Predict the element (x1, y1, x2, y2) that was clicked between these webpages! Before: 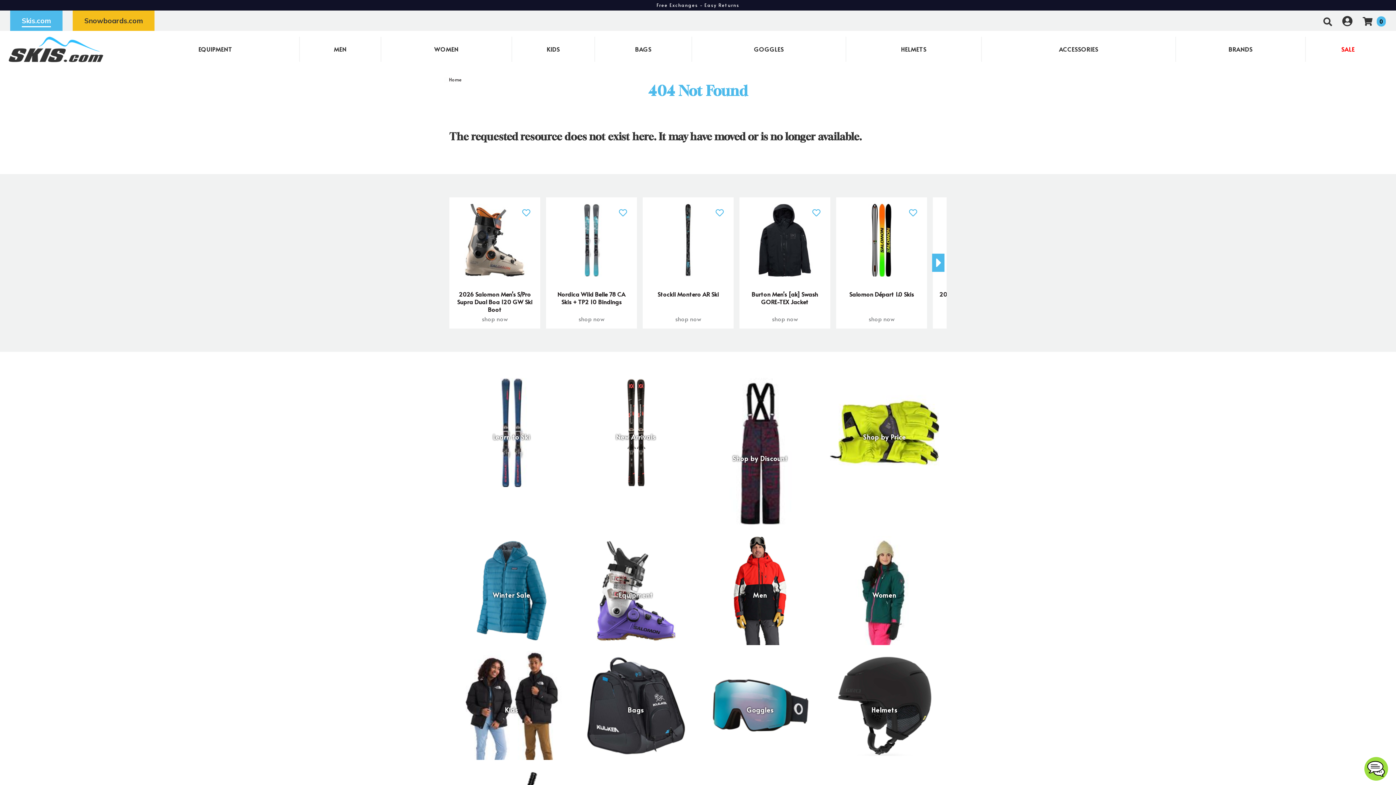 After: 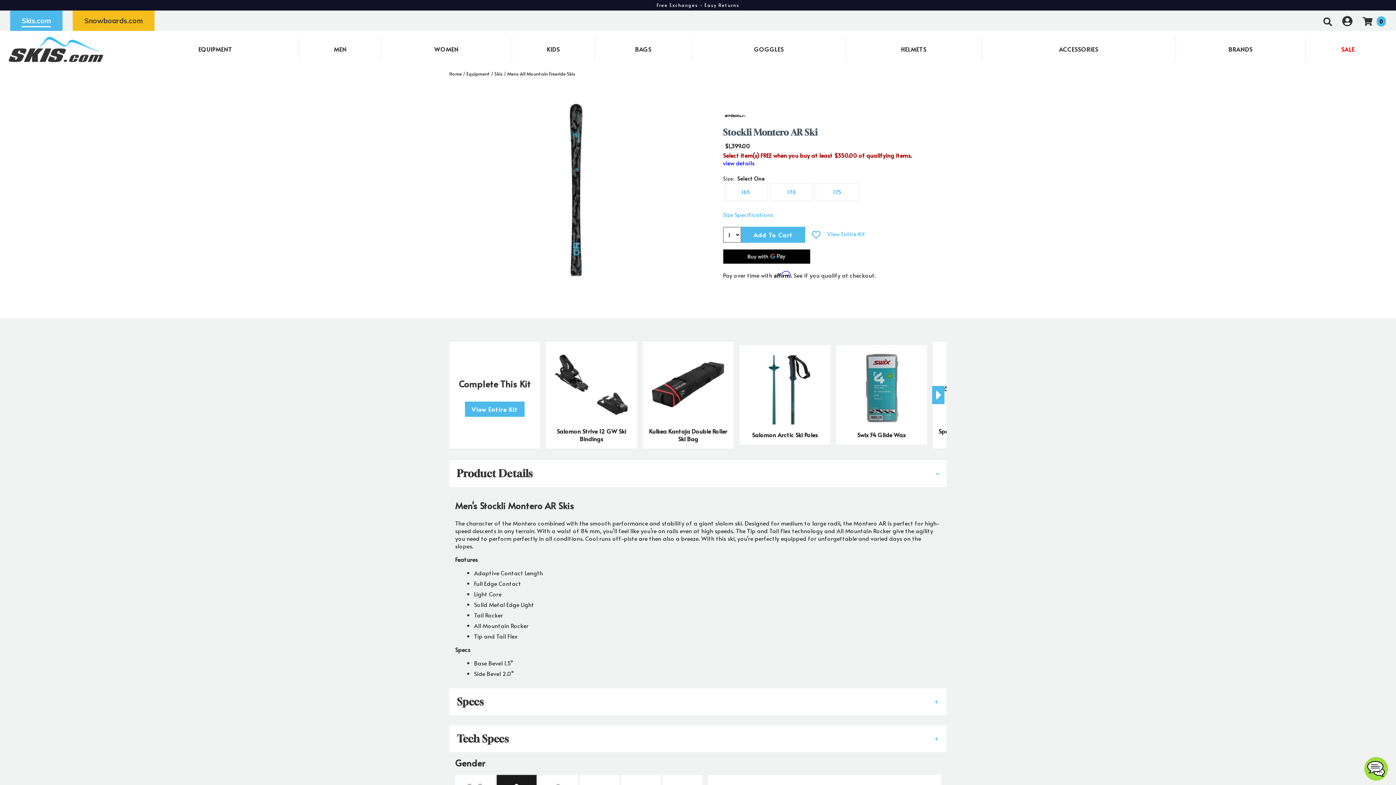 Action: bbox: (642, 315, 733, 322) label: shop now